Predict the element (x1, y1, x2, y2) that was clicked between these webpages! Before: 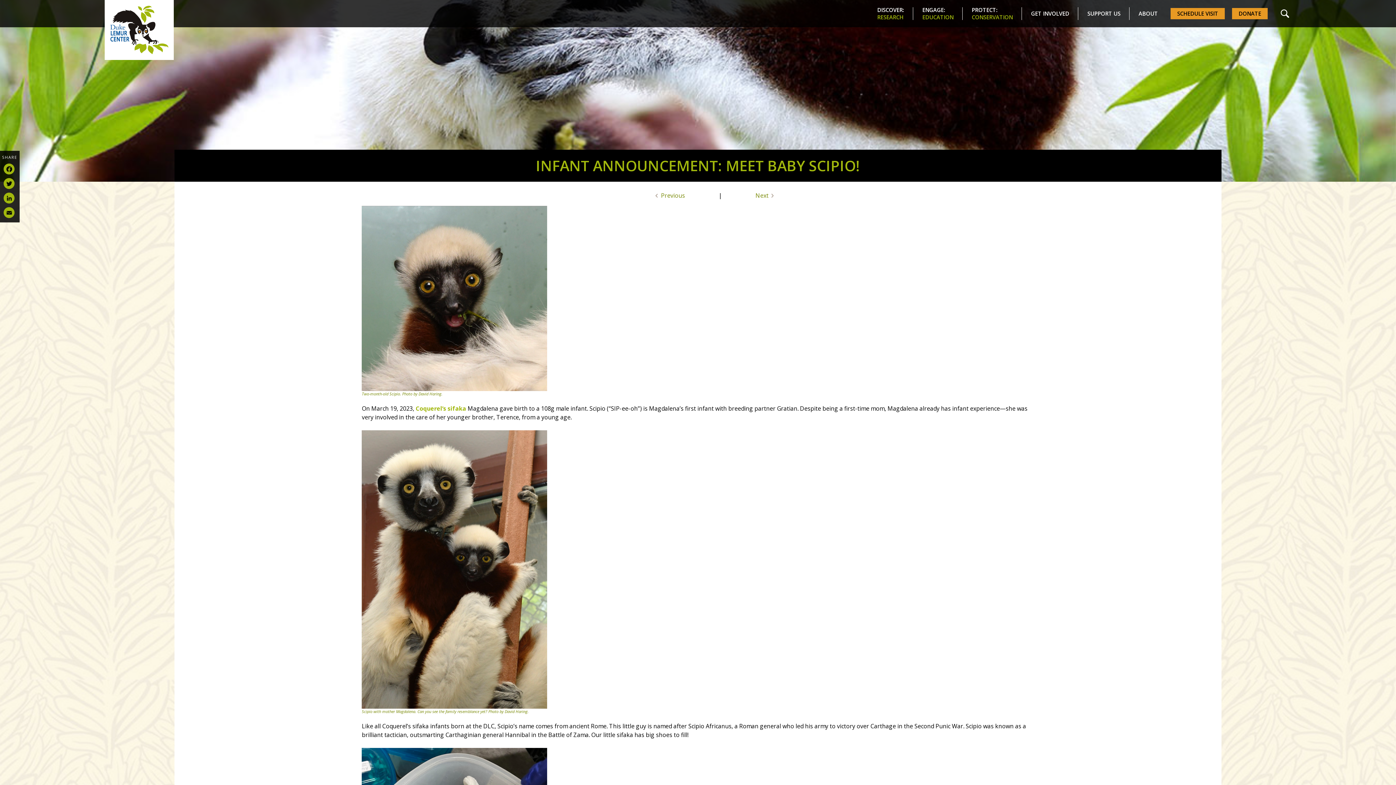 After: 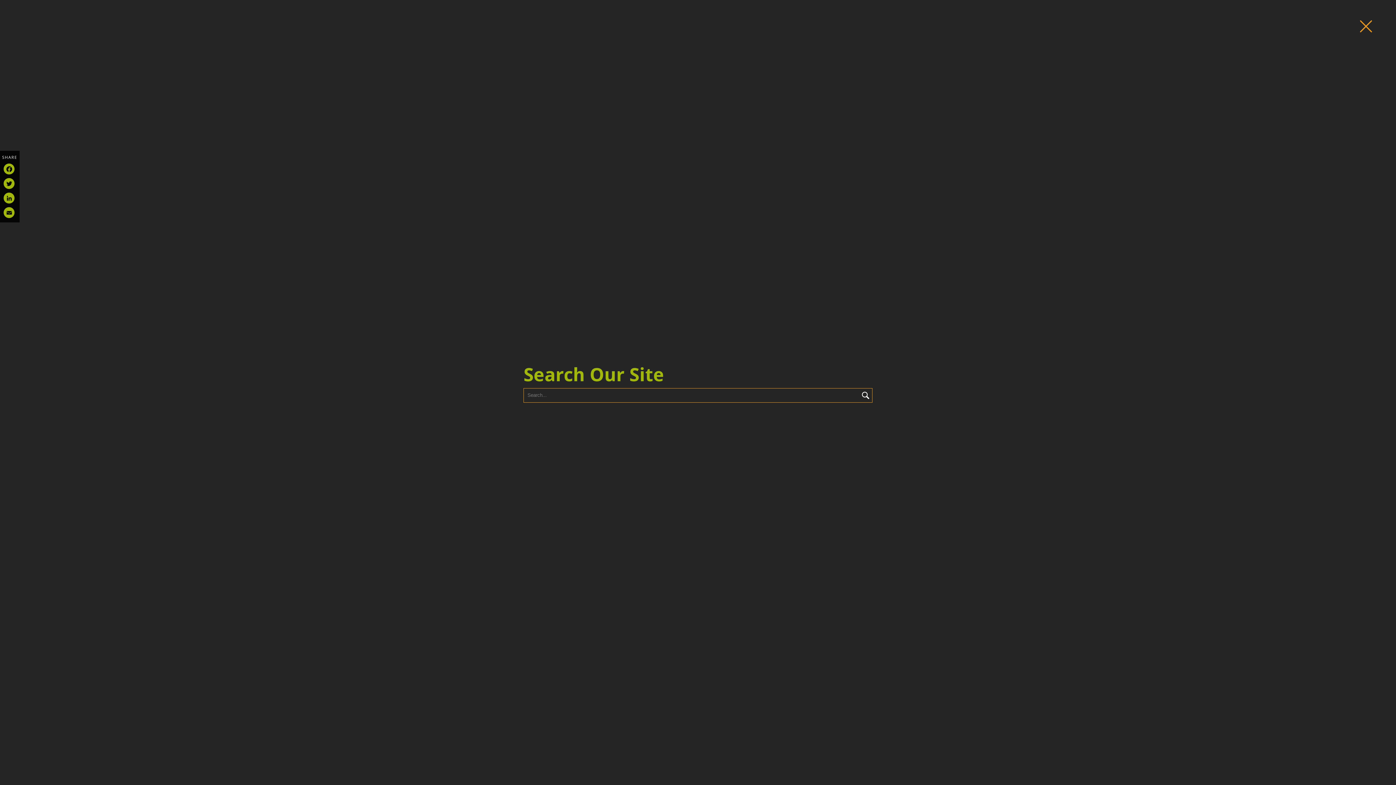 Action: bbox: (1278, 7, 1291, 20)